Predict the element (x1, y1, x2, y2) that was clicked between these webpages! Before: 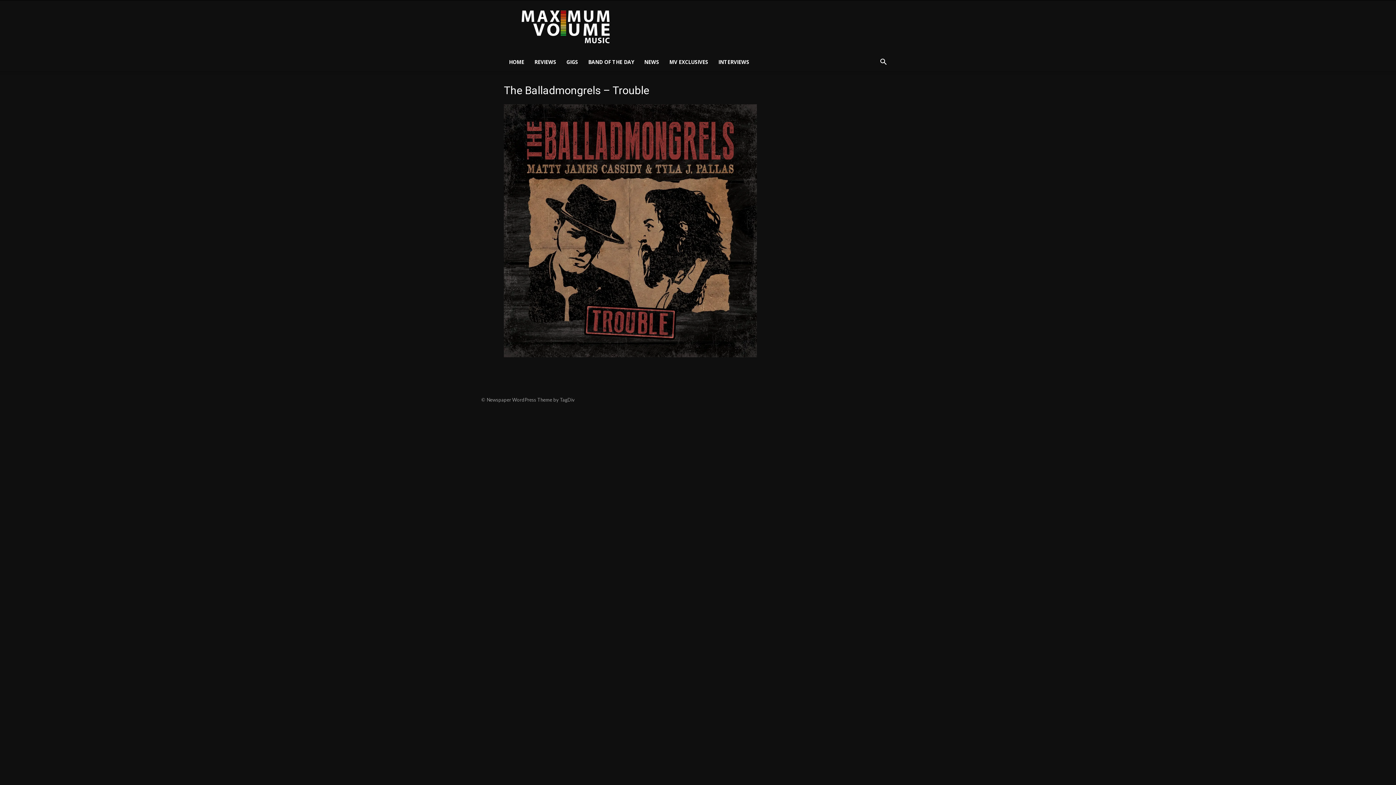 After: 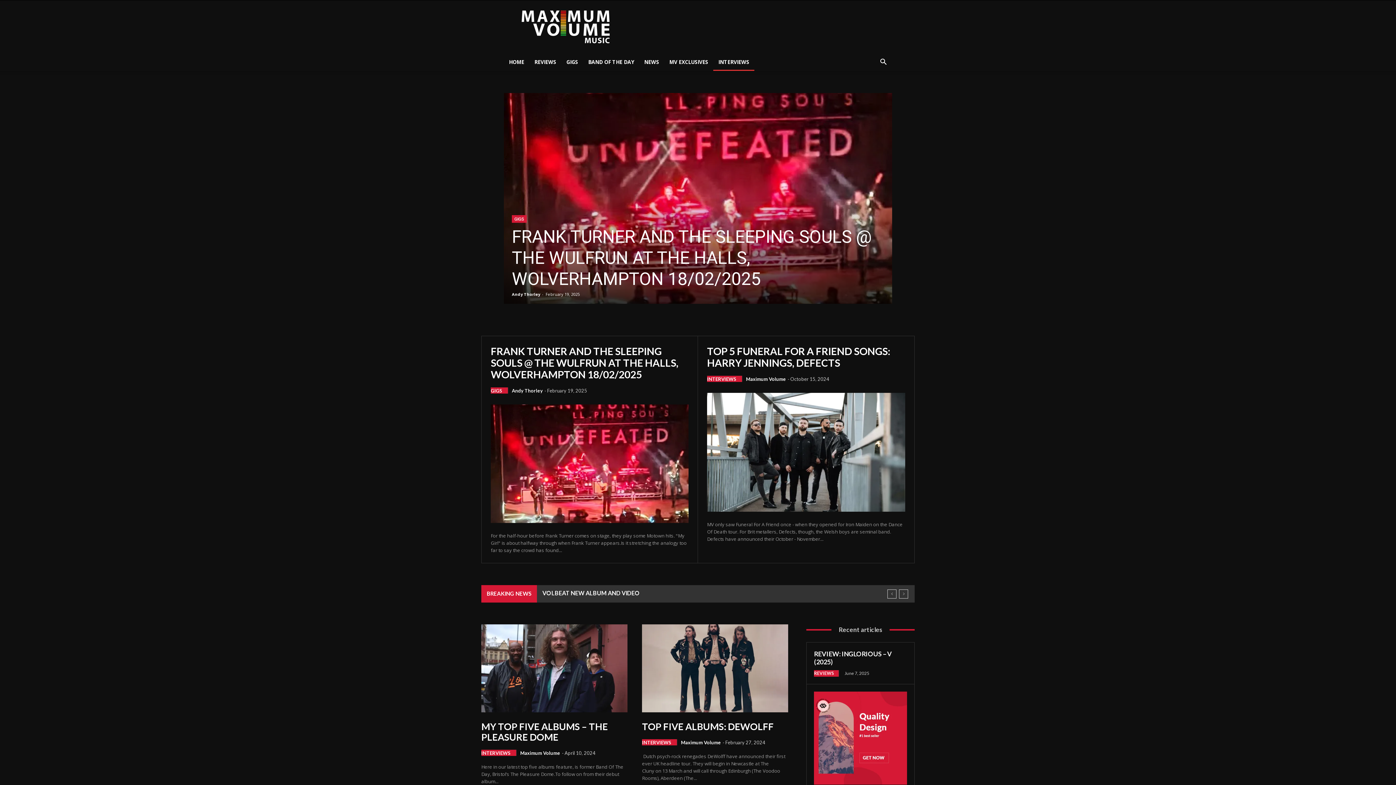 Action: bbox: (713, 53, 754, 70) label: INTERVIEWS